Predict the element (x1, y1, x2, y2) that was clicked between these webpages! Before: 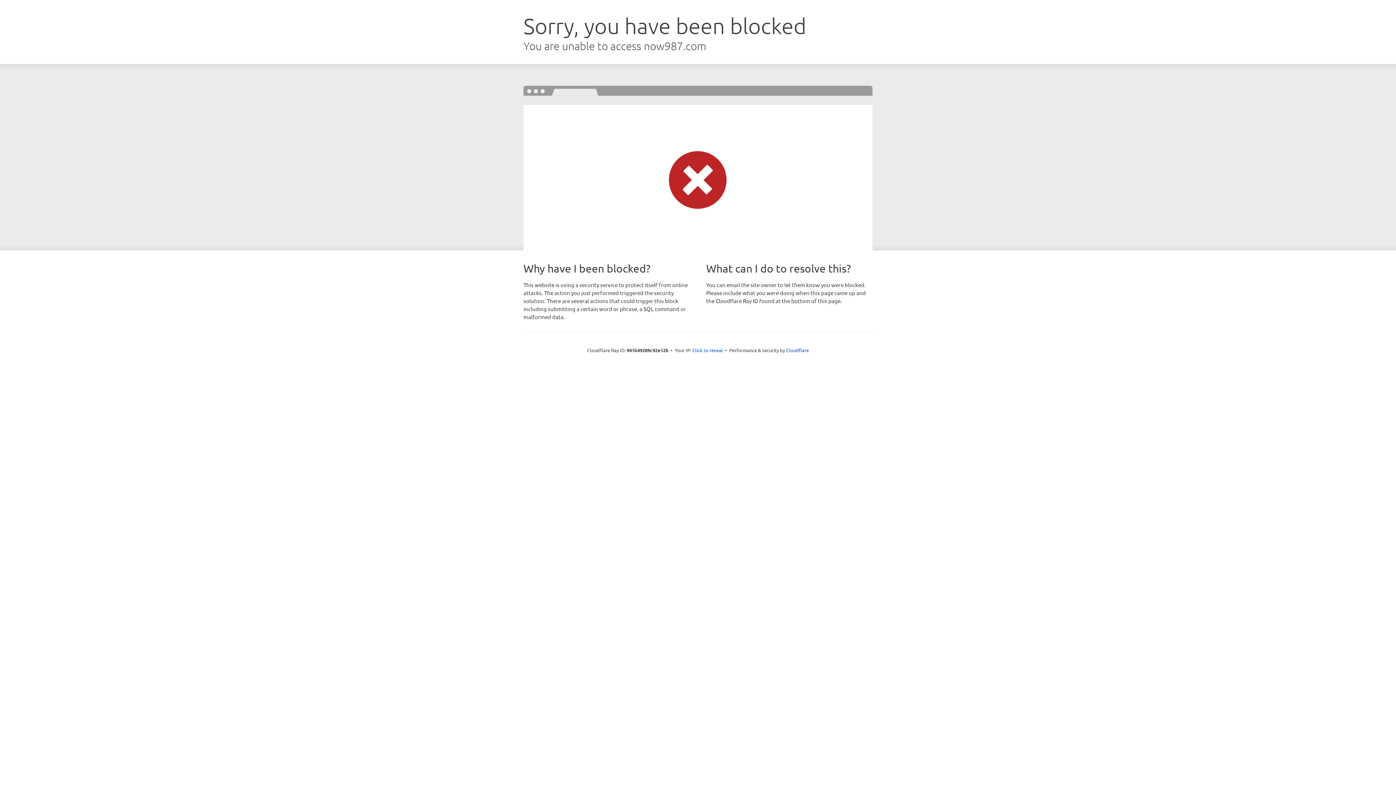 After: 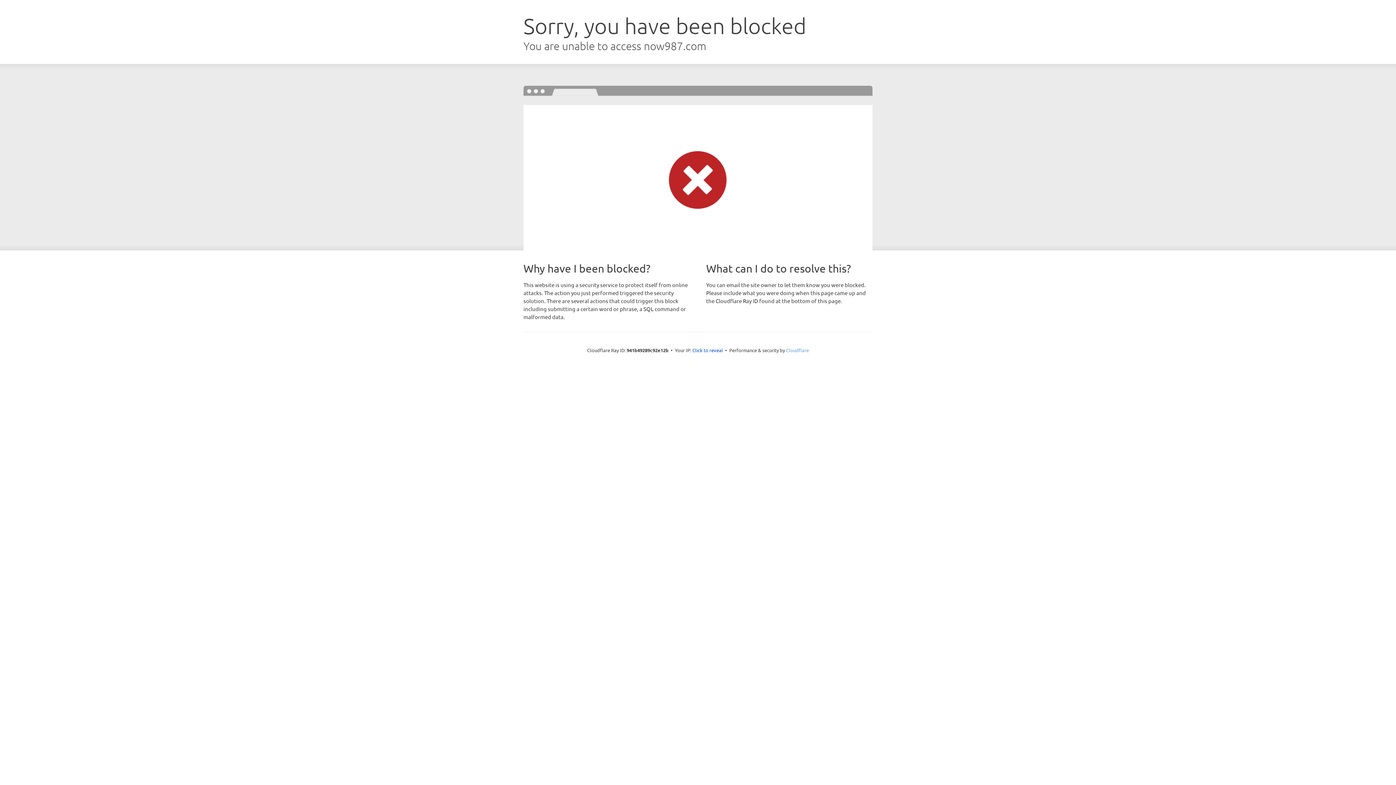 Action: label: Cloudflare bbox: (786, 347, 809, 353)